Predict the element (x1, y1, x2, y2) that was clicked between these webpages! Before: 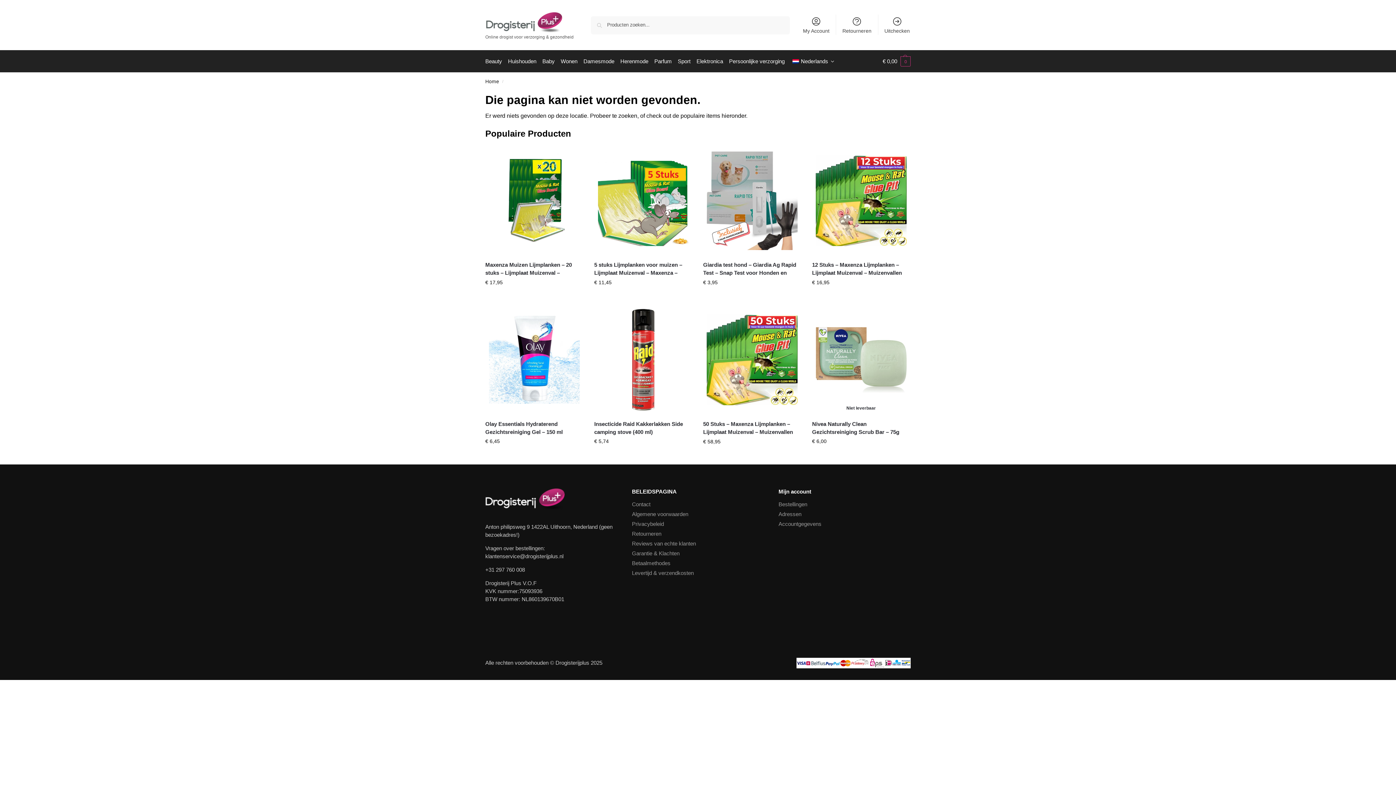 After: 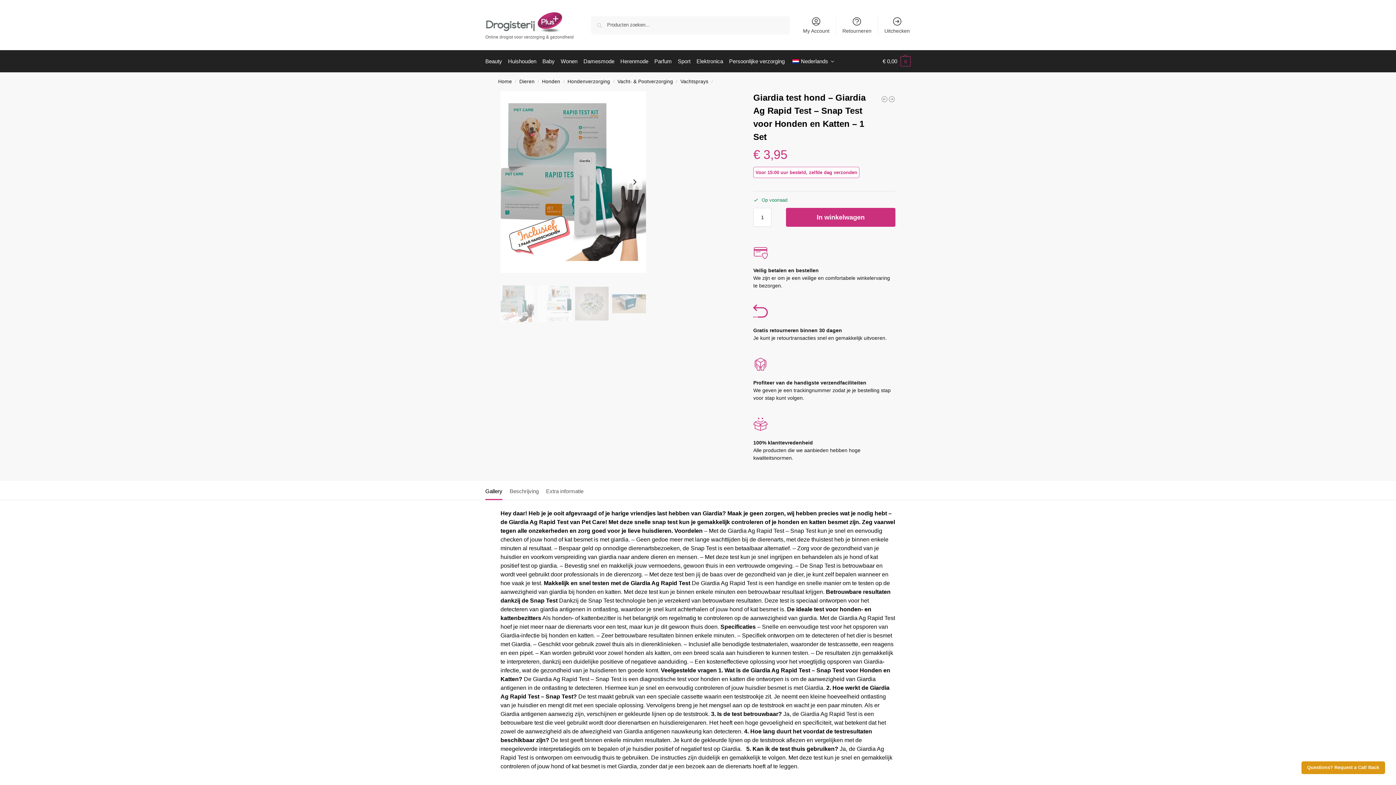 Action: label: Giardia test hond – Giardia Ag Rapid Test – Snap Test voor Honden en Katten – 1 Set bbox: (703, 261, 801, 277)